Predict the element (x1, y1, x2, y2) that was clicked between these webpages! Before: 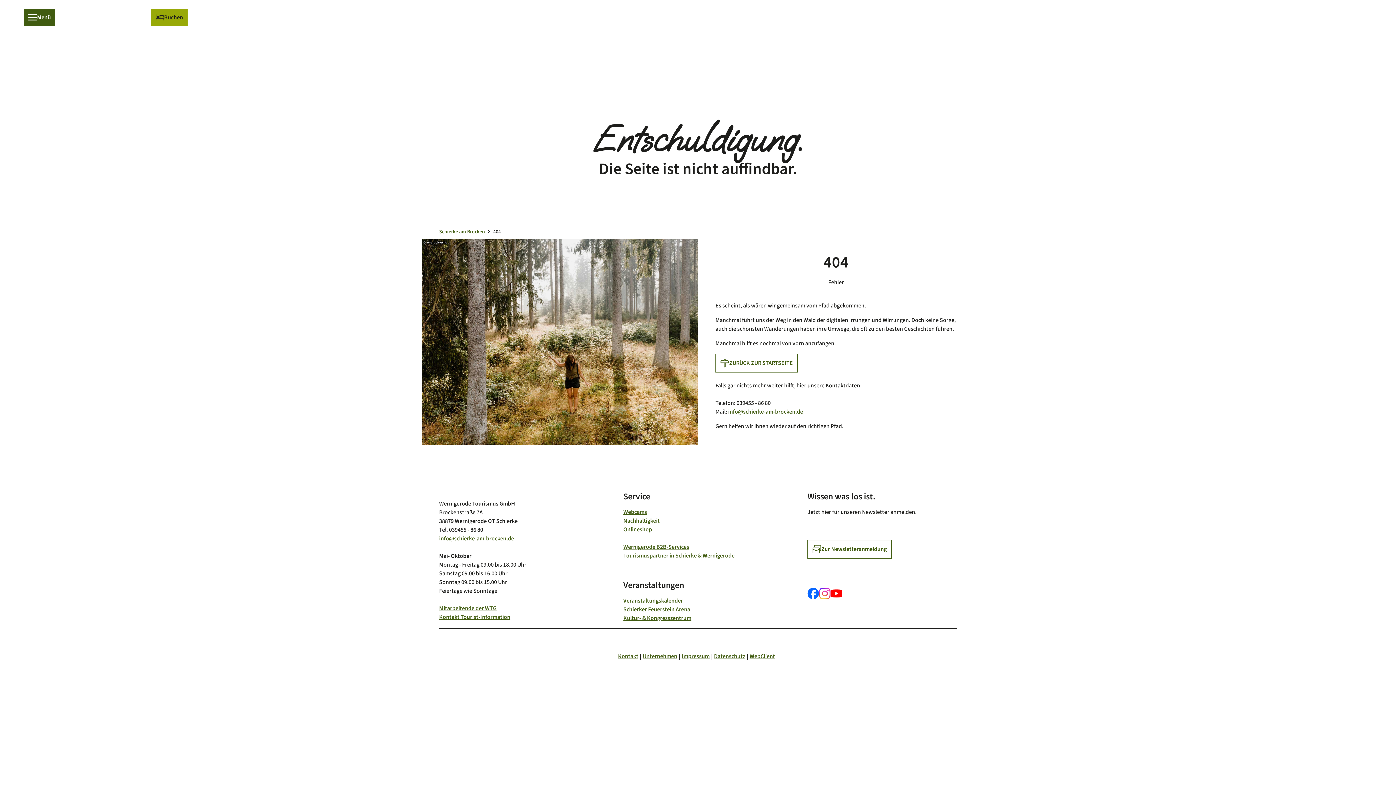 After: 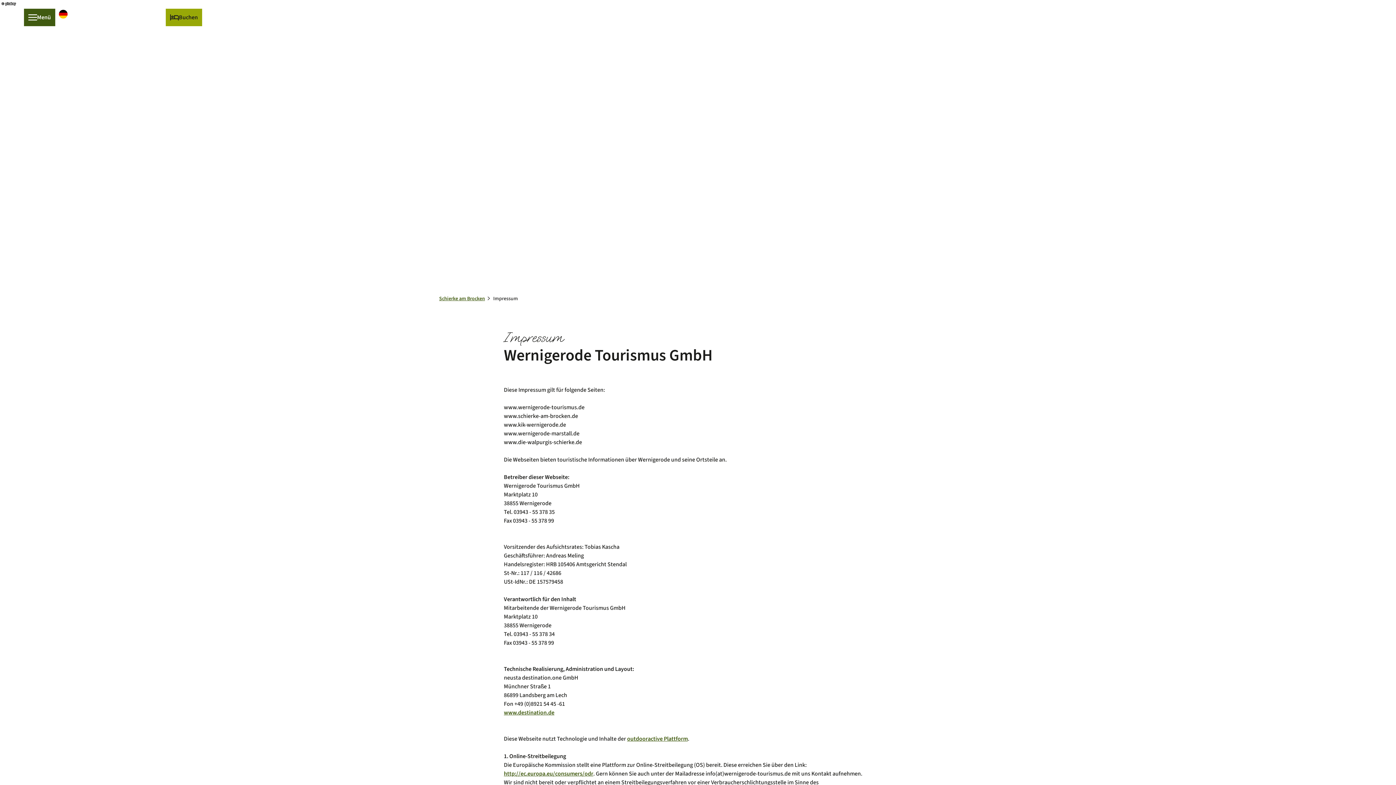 Action: label: Impressum bbox: (681, 652, 709, 661)